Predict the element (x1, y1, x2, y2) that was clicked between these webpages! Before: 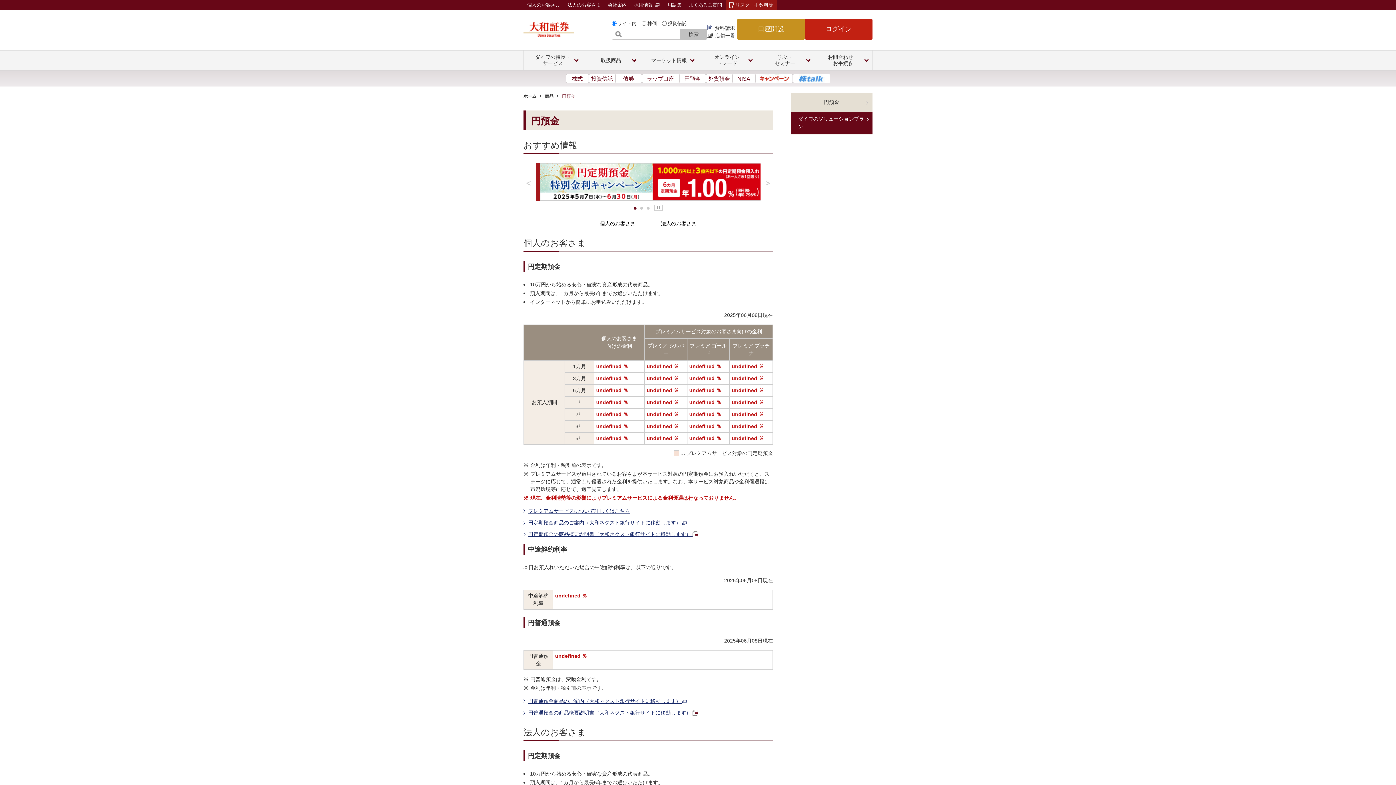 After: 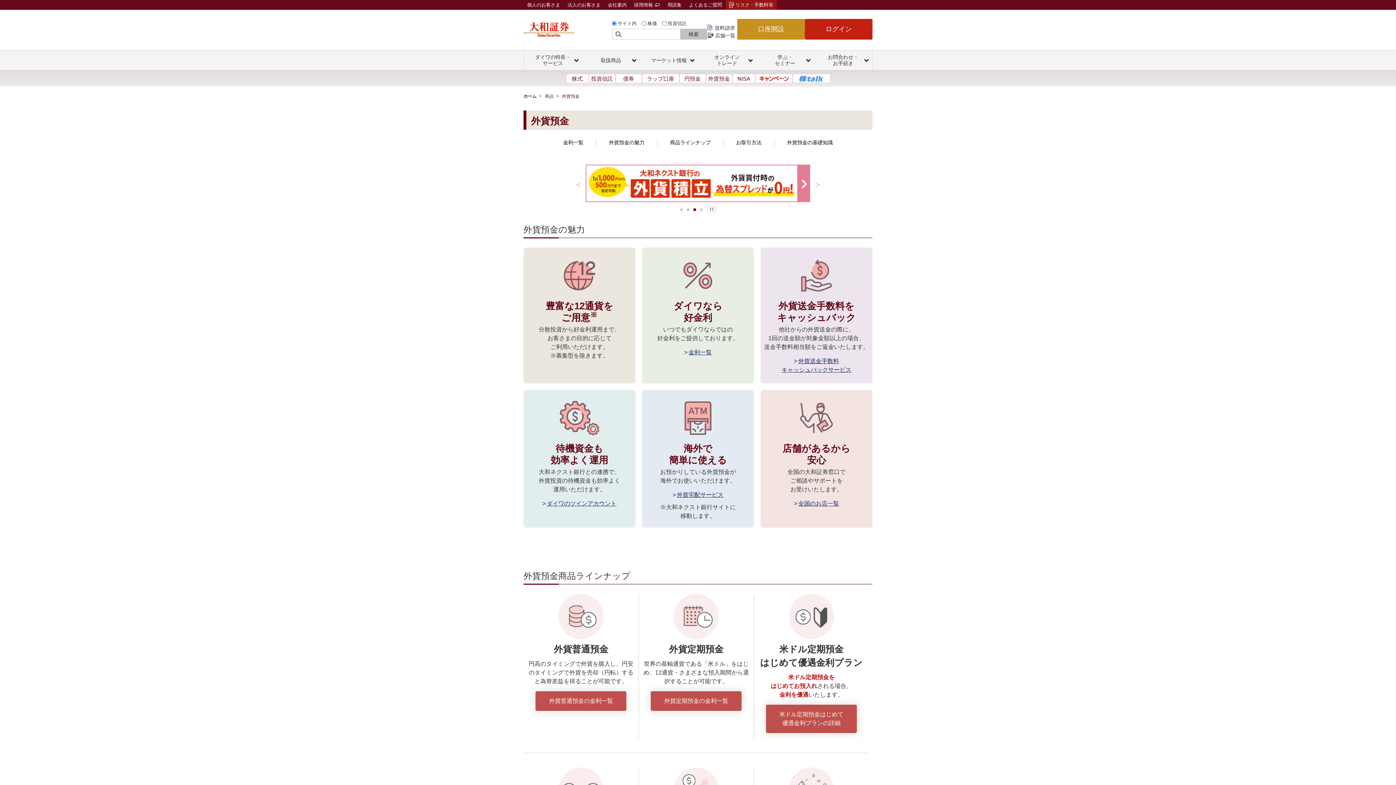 Action: label: 外貨預金 bbox: (706, 73, 732, 83)